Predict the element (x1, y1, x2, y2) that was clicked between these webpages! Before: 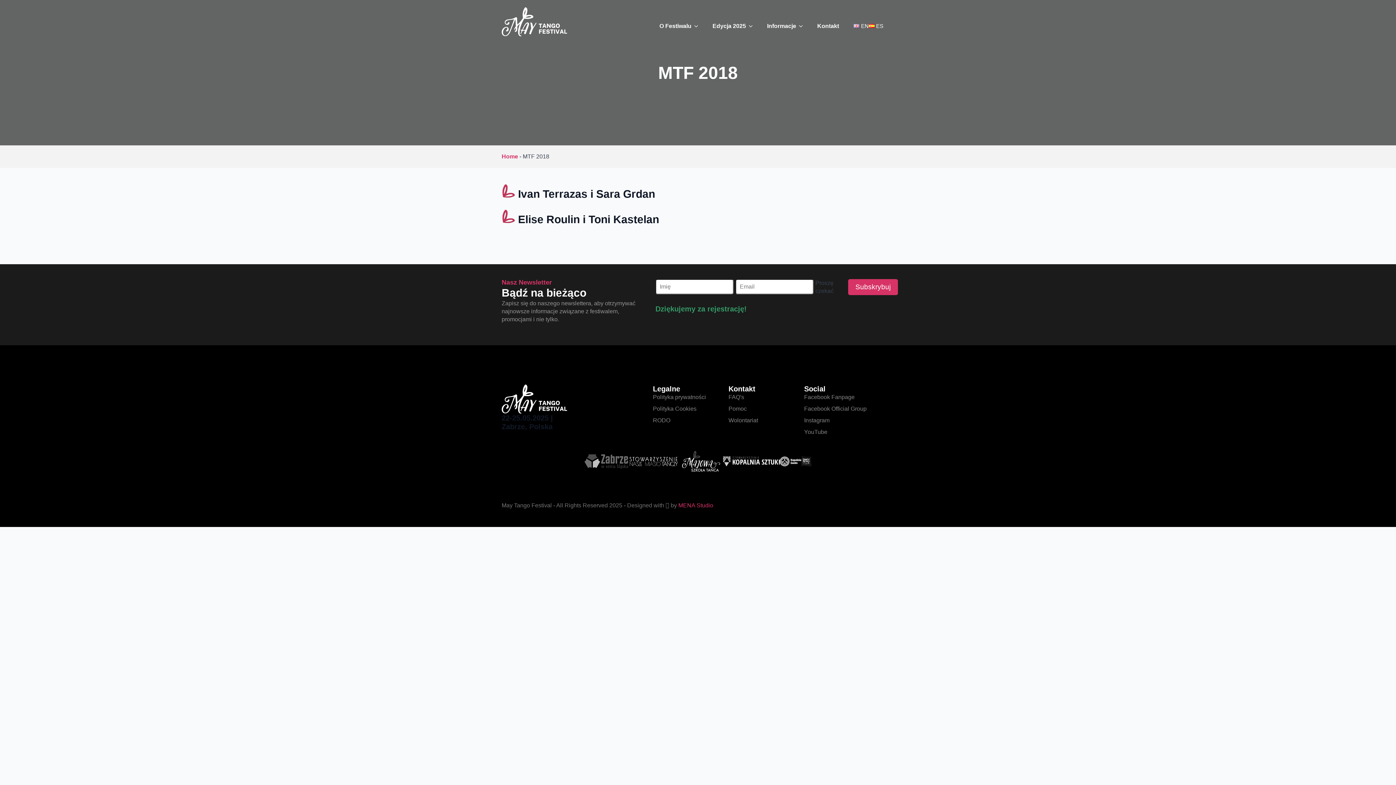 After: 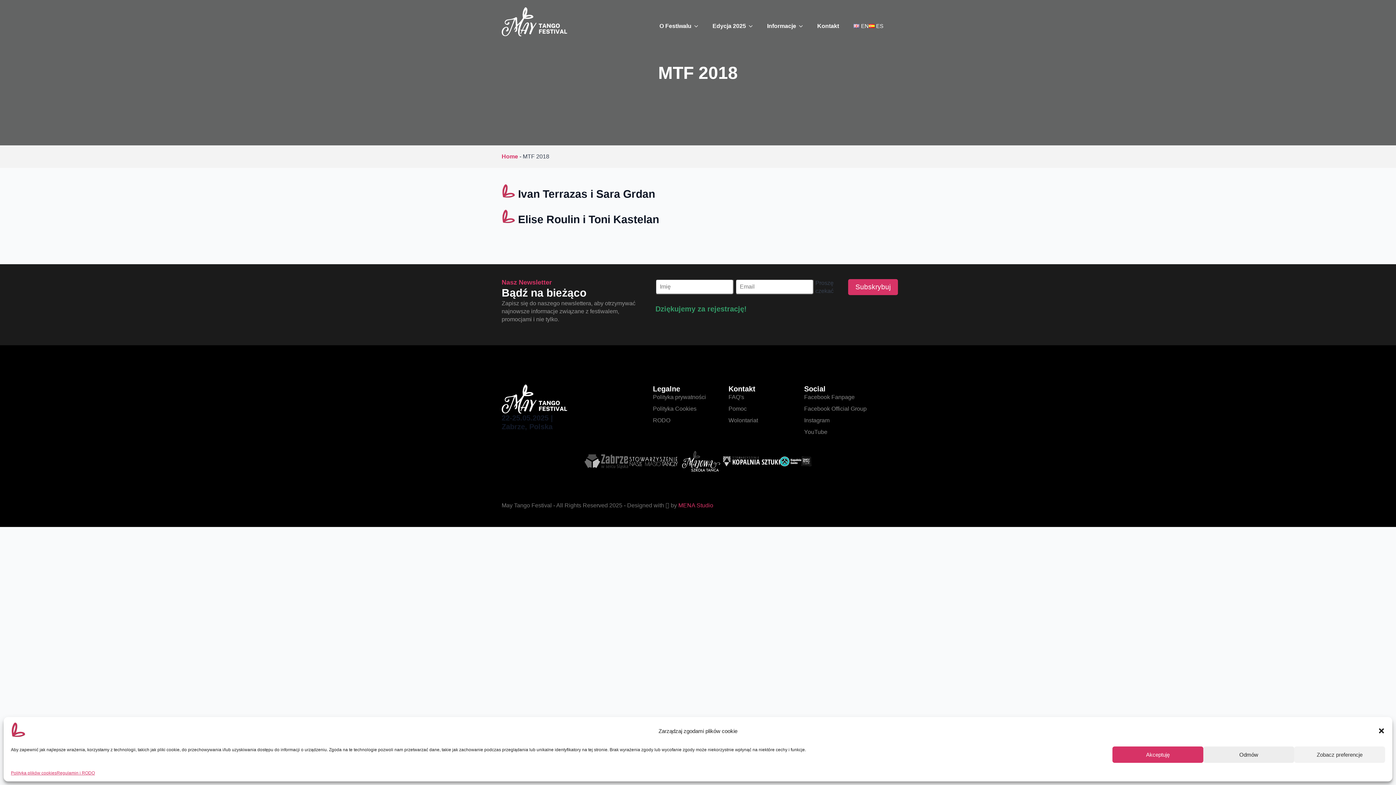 Action: bbox: (780, 456, 801, 466)